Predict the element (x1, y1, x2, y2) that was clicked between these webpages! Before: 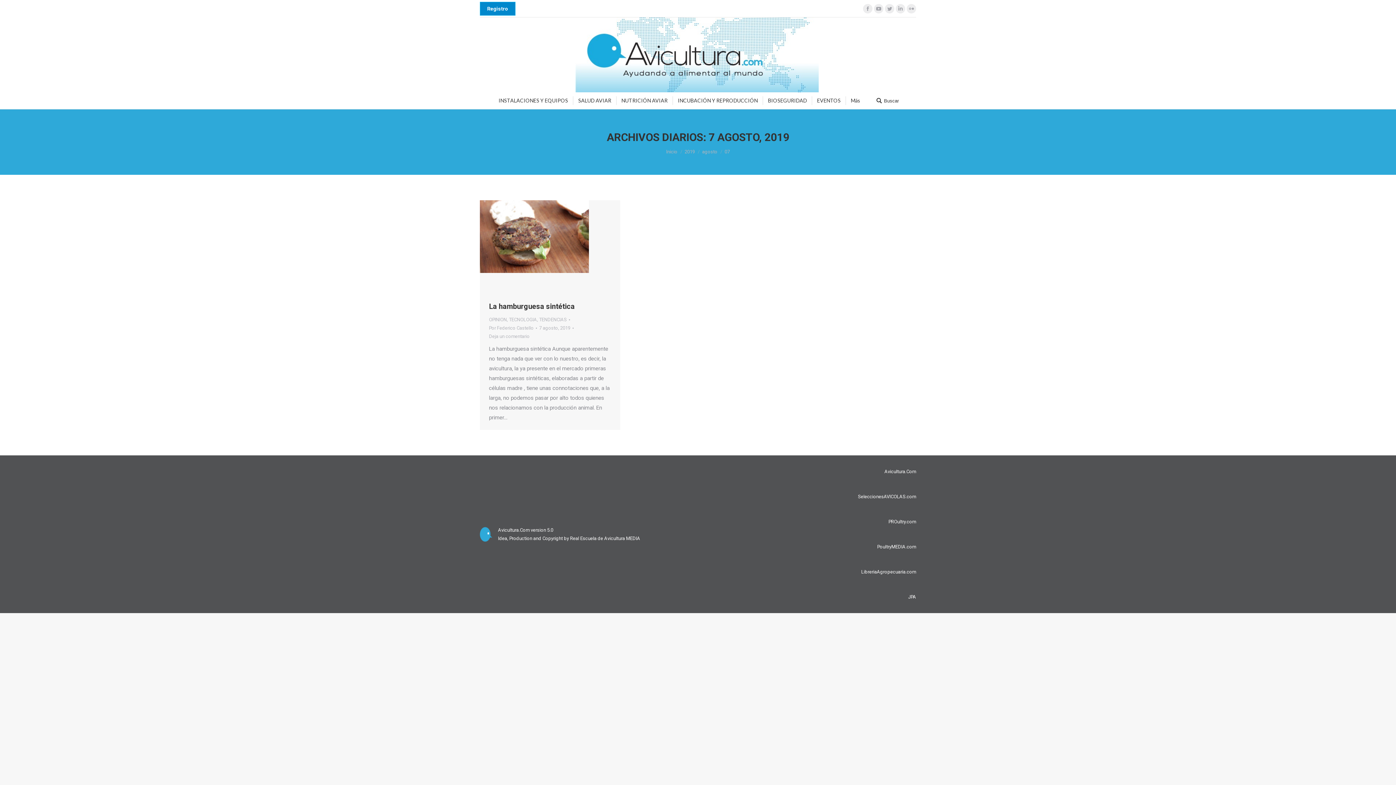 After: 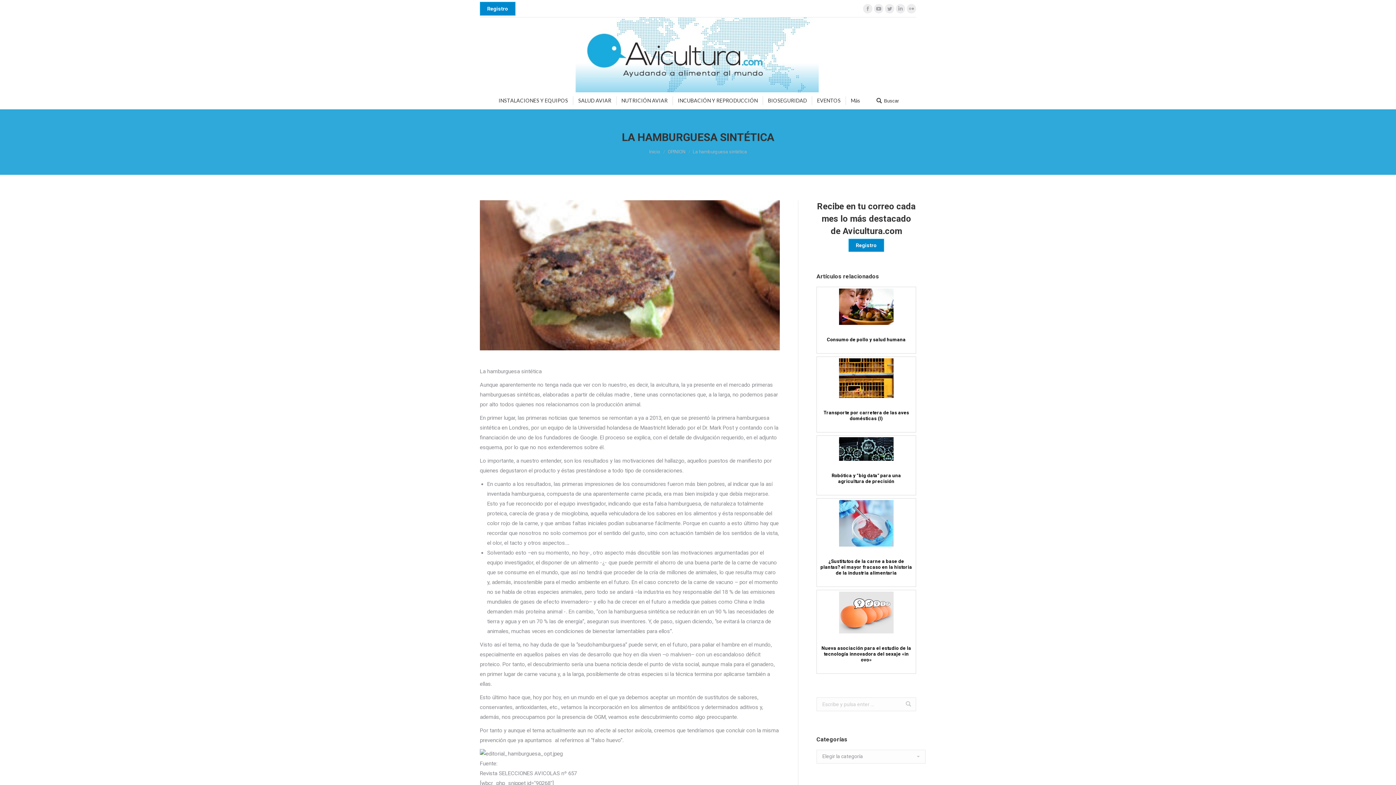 Action: bbox: (489, 301, 574, 312) label: La hamburguesa sintética